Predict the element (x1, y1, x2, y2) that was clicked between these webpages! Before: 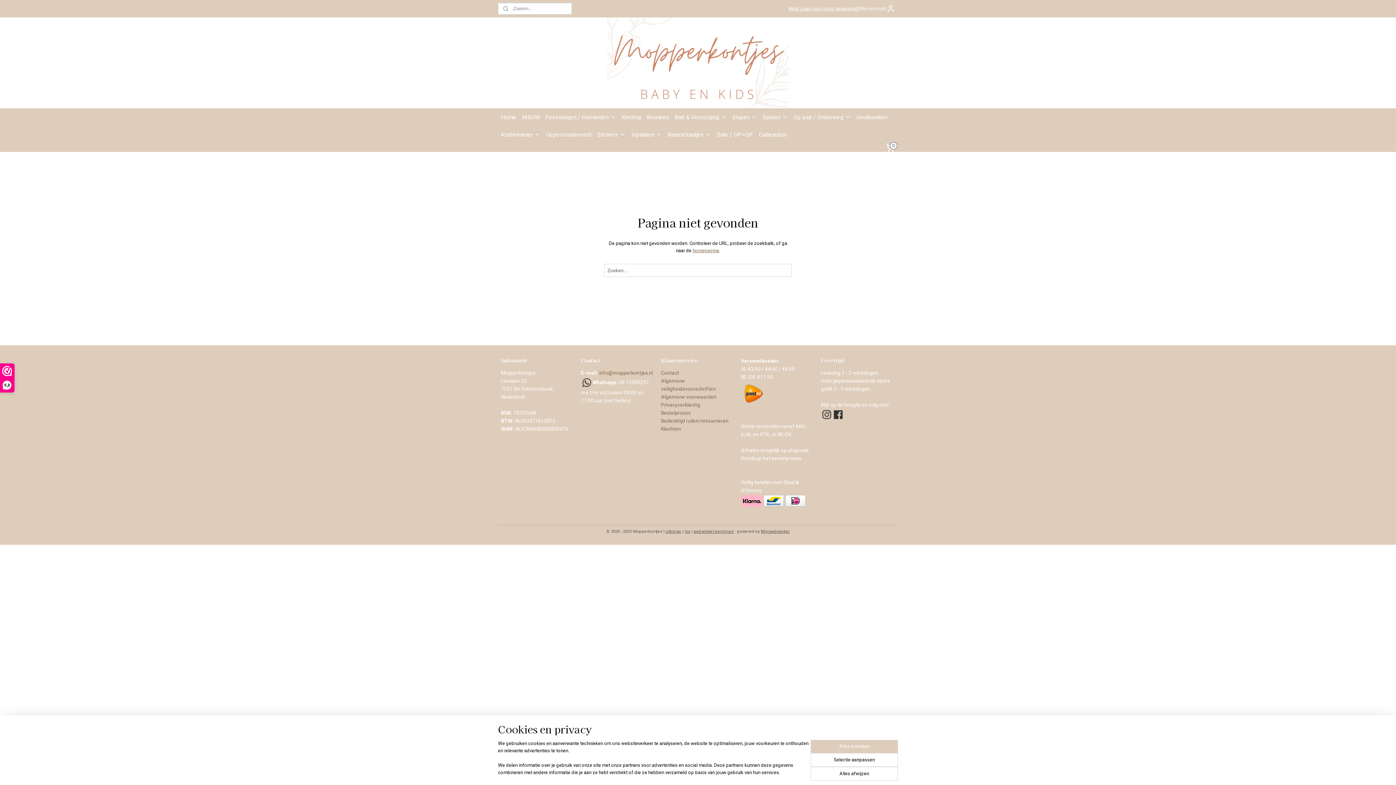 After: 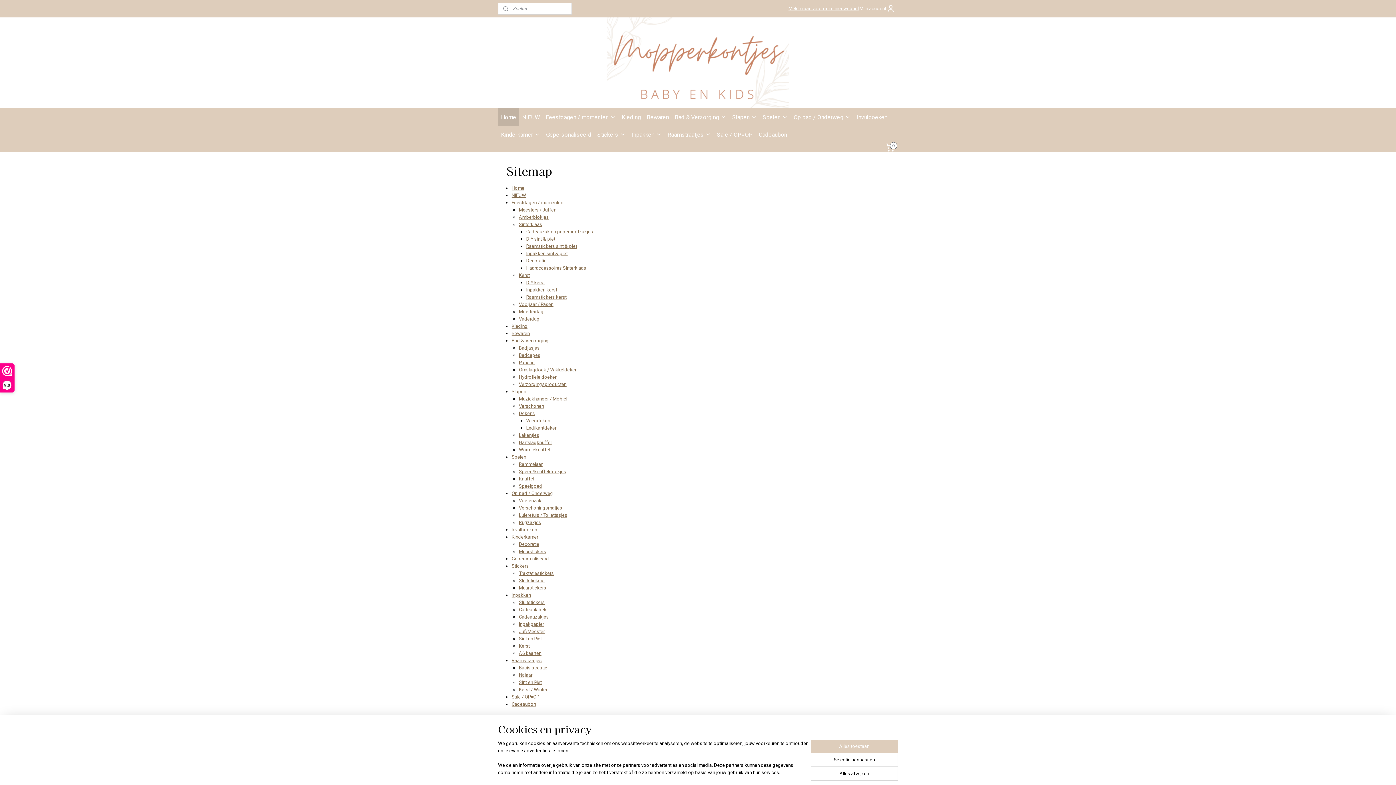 Action: label: sitemap bbox: (665, 529, 681, 534)